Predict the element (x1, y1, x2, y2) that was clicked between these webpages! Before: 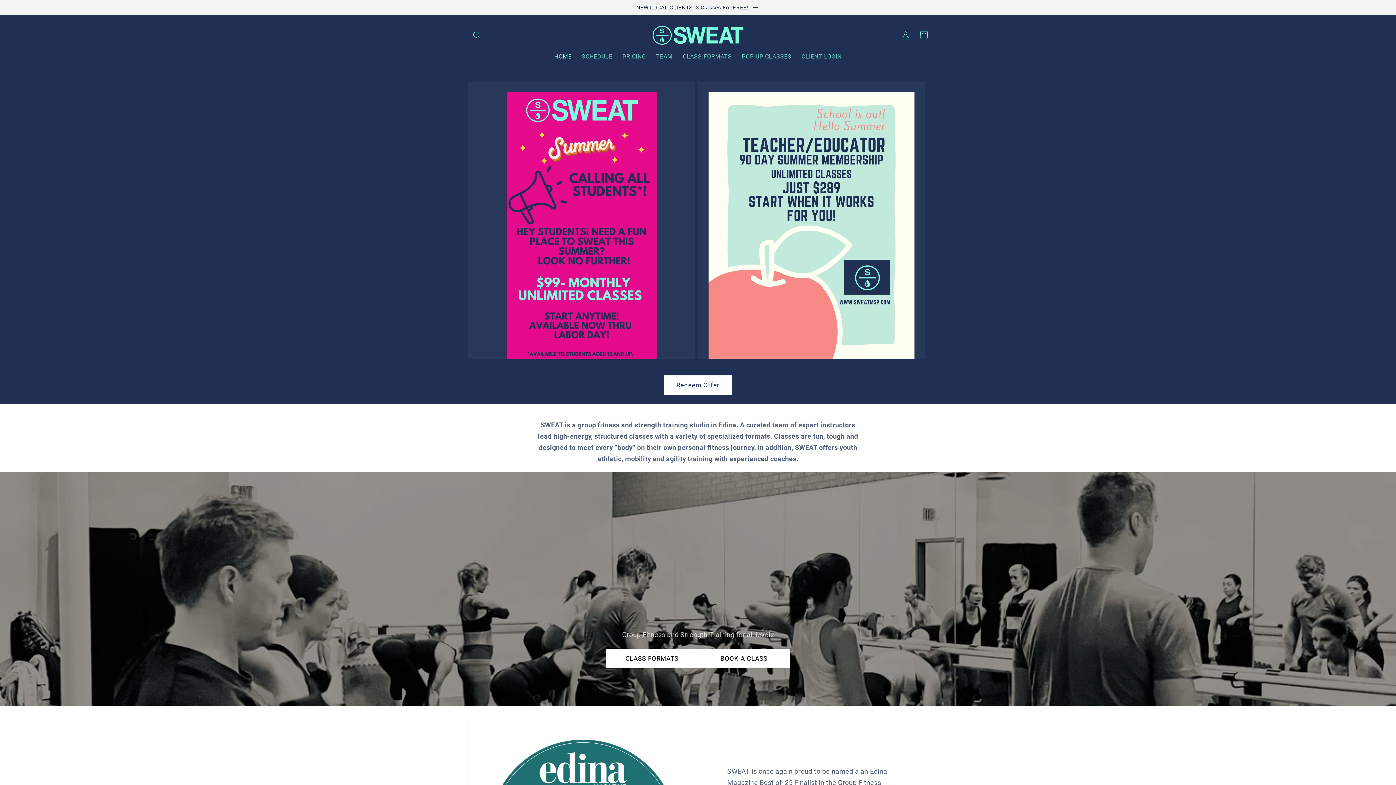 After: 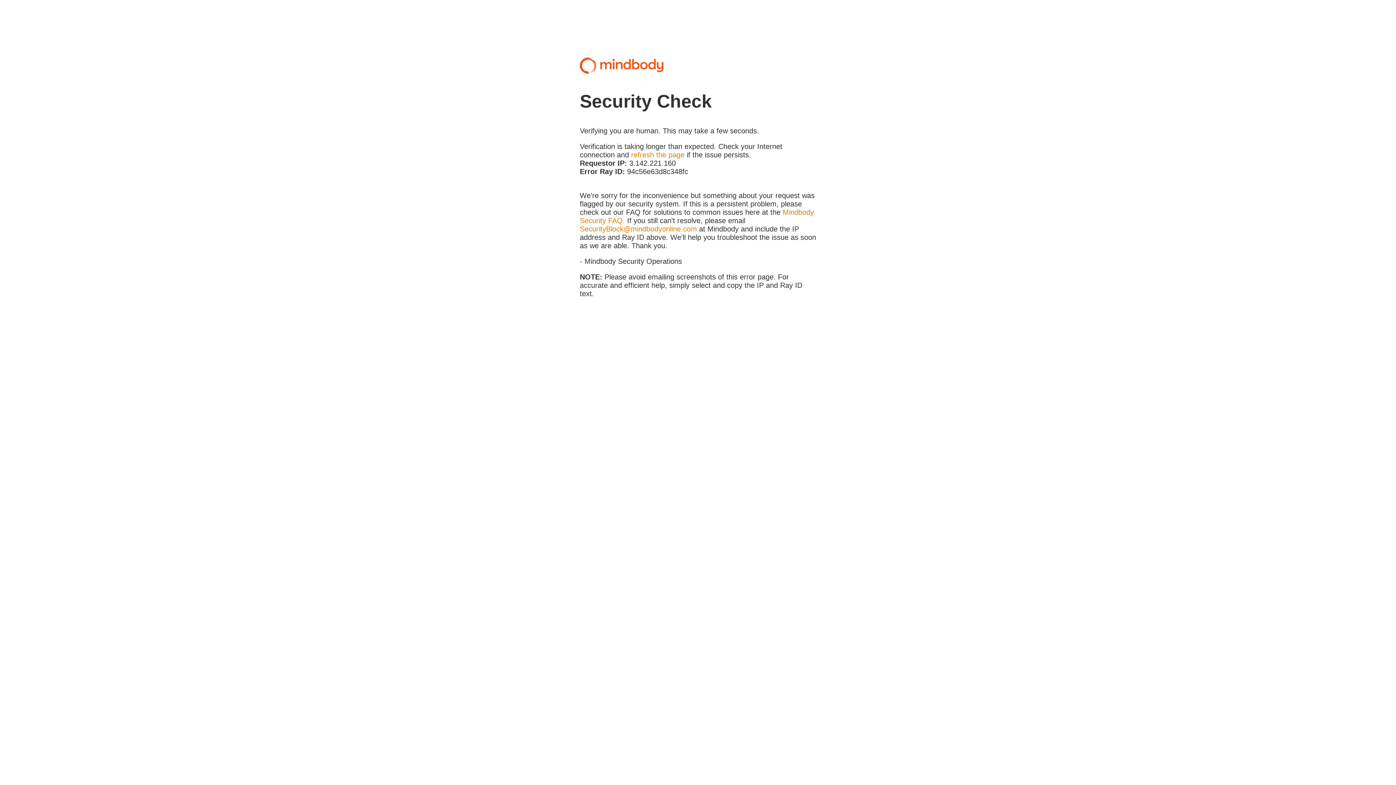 Action: bbox: (664, 375, 732, 395) label: Redeem Offer